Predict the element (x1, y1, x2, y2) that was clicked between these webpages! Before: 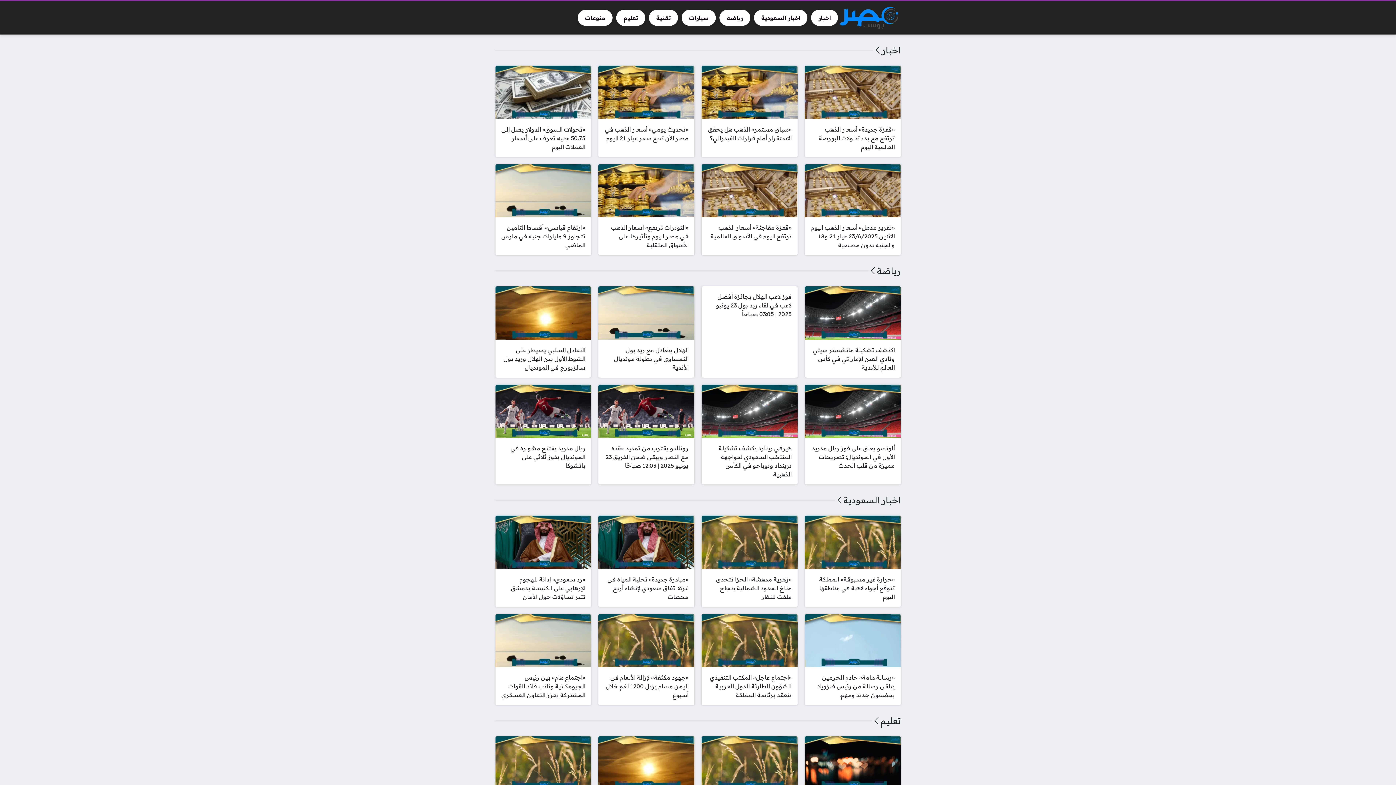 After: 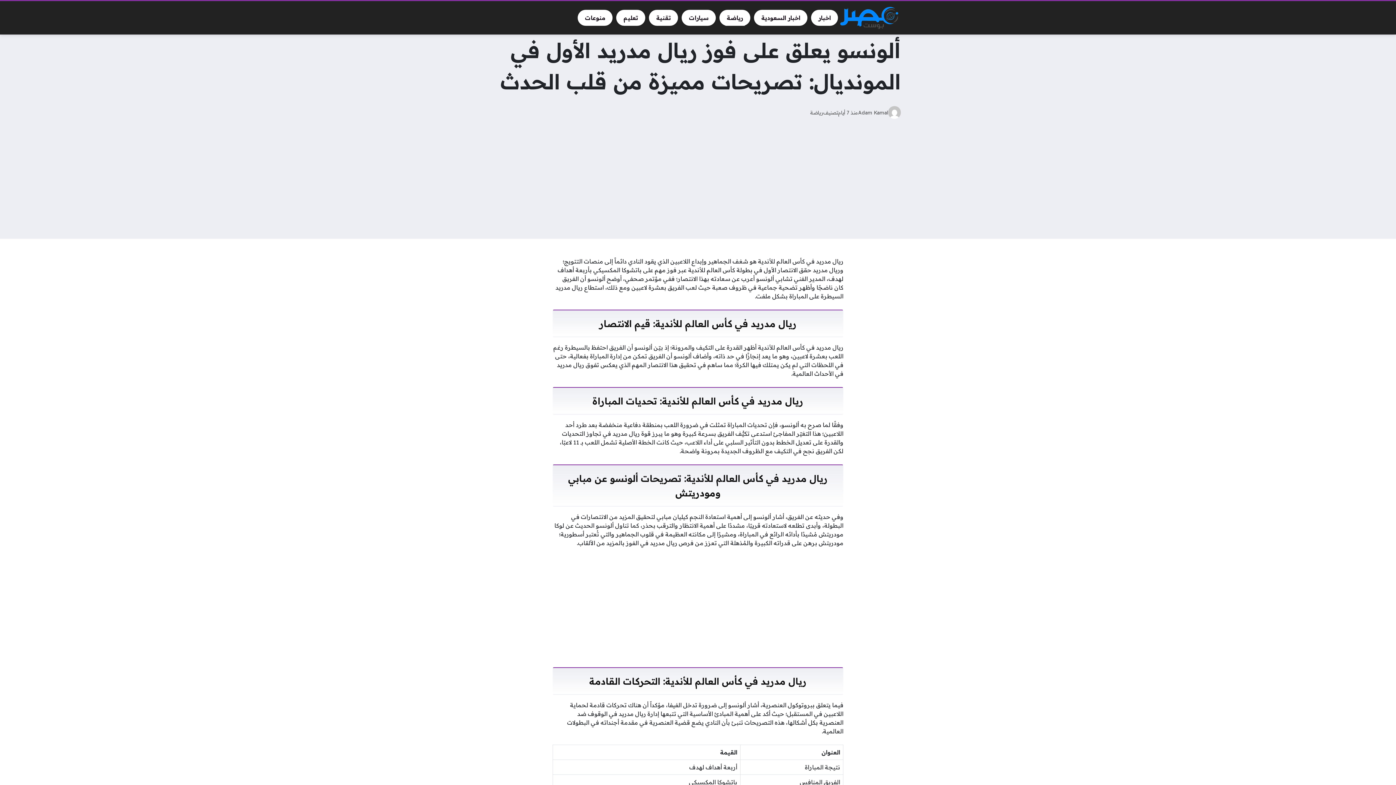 Action: bbox: (805, 384, 900, 484) label: ألونسو يعلق على فوز ريال مدريد الأول في المونديال: تصريحات مميزة من قلب الحدث